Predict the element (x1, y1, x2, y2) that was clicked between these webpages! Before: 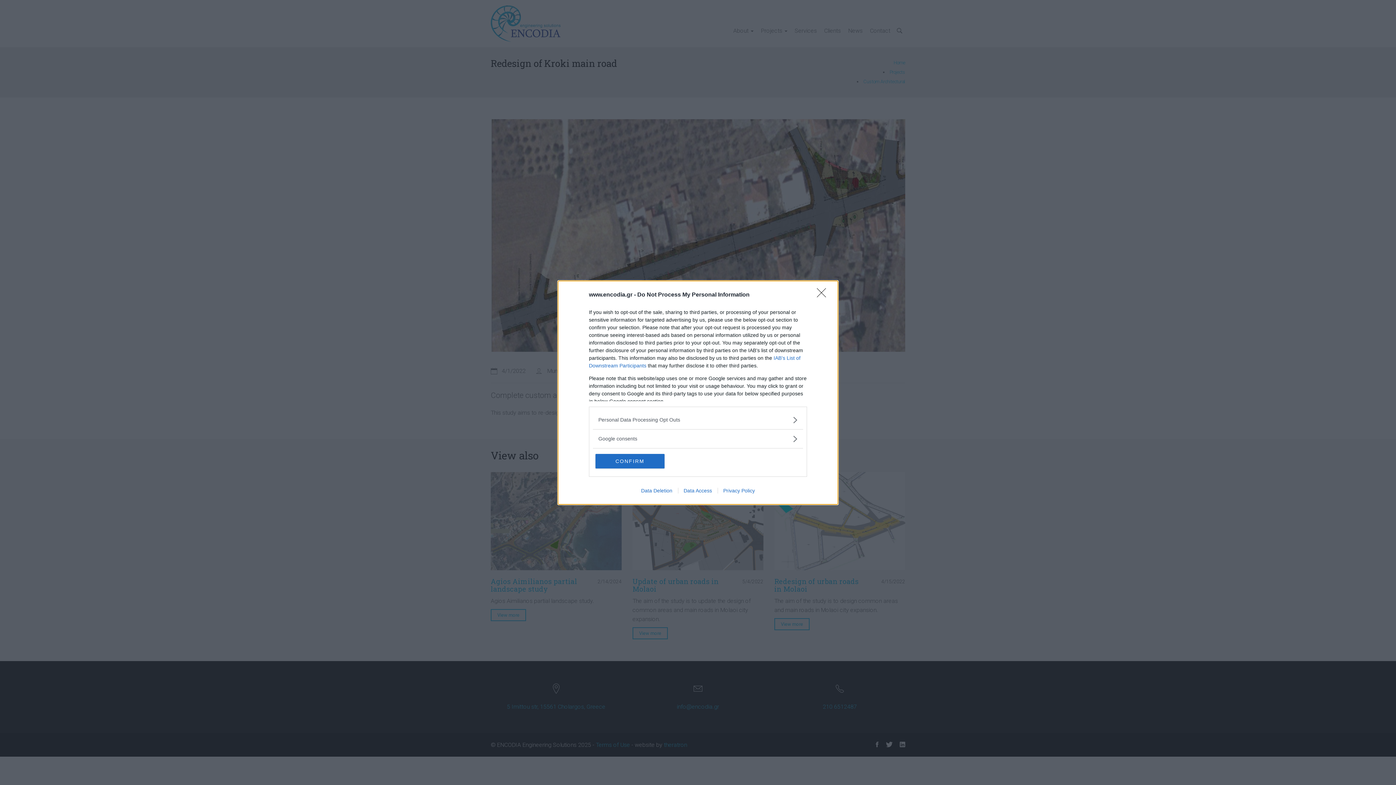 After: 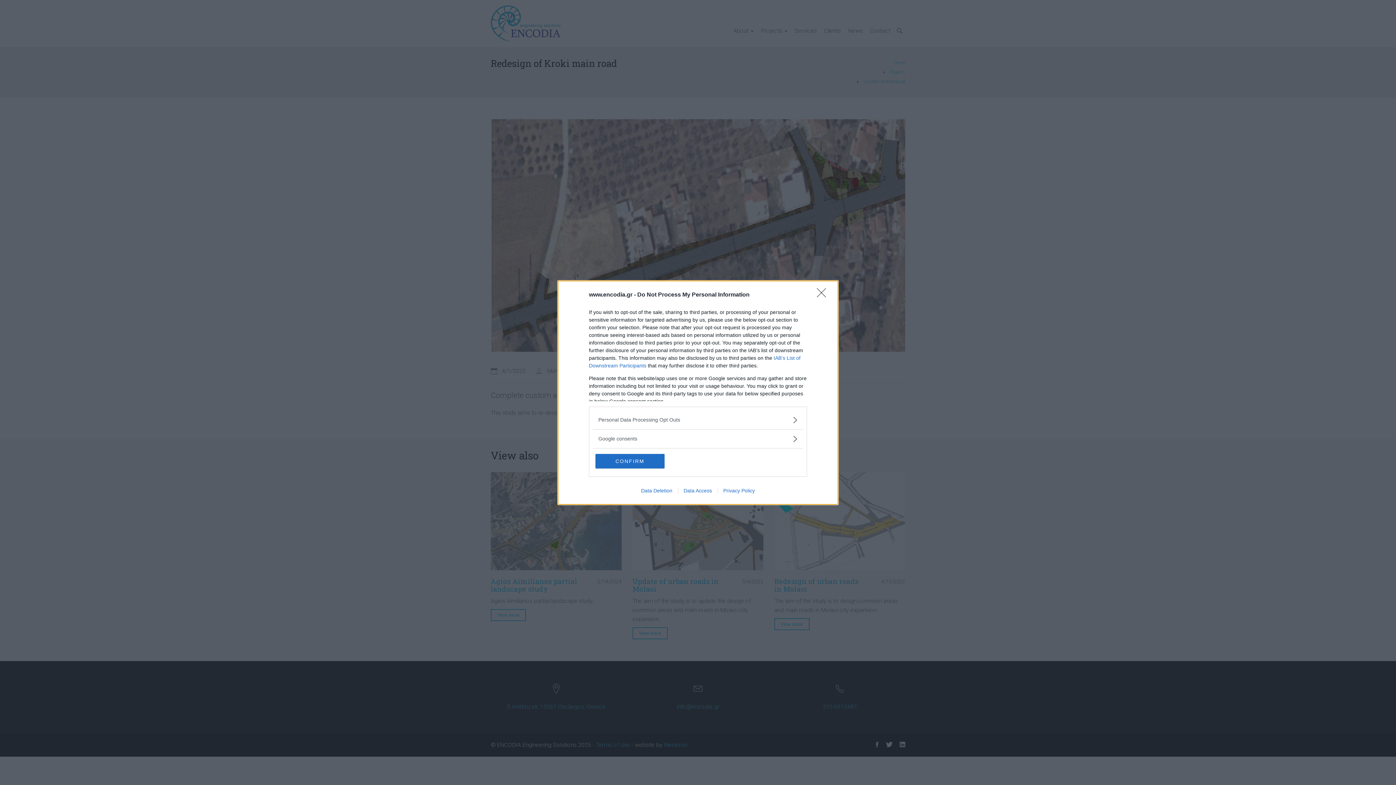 Action: bbox: (635, 487, 678, 493) label: Data Deletion